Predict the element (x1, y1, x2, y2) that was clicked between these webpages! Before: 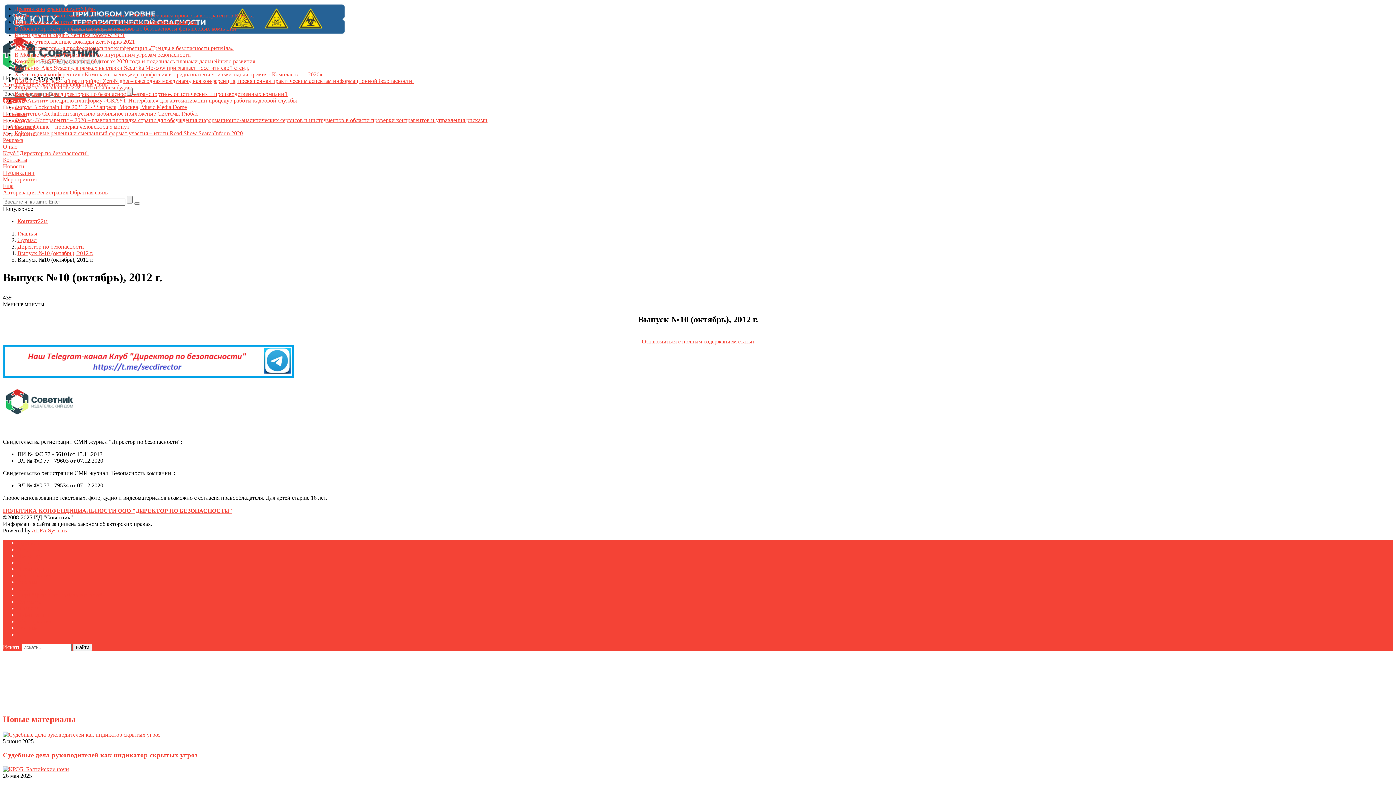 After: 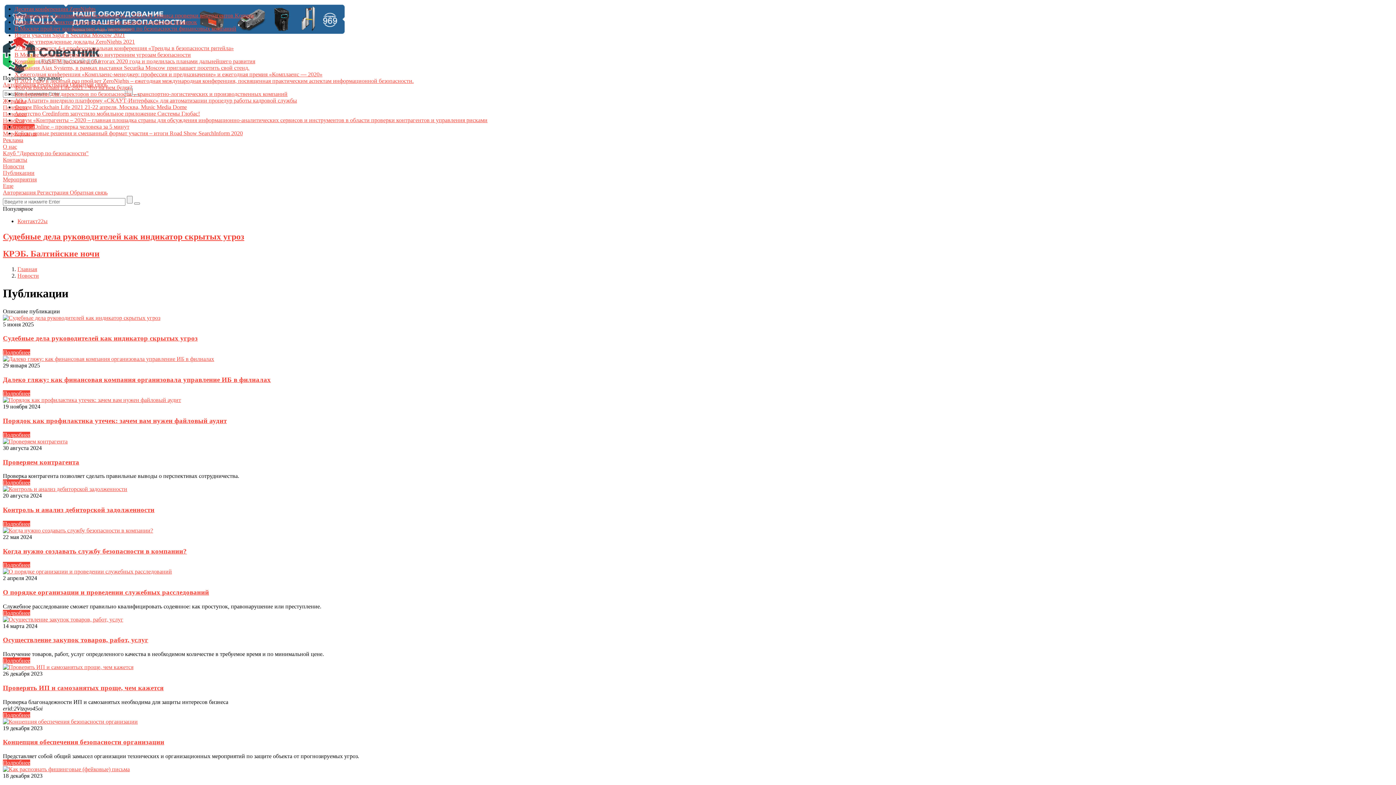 Action: bbox: (17, 566, 49, 572) label: Публикации